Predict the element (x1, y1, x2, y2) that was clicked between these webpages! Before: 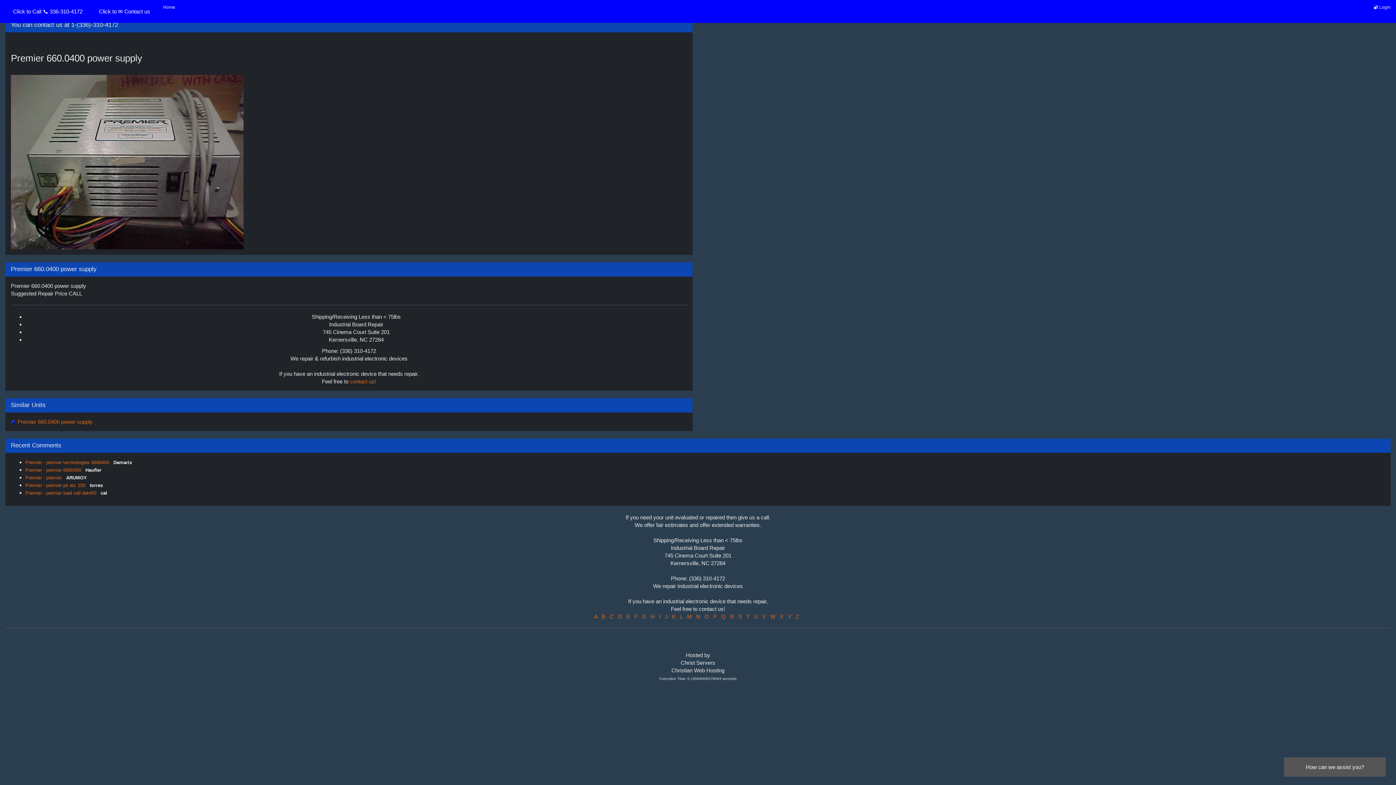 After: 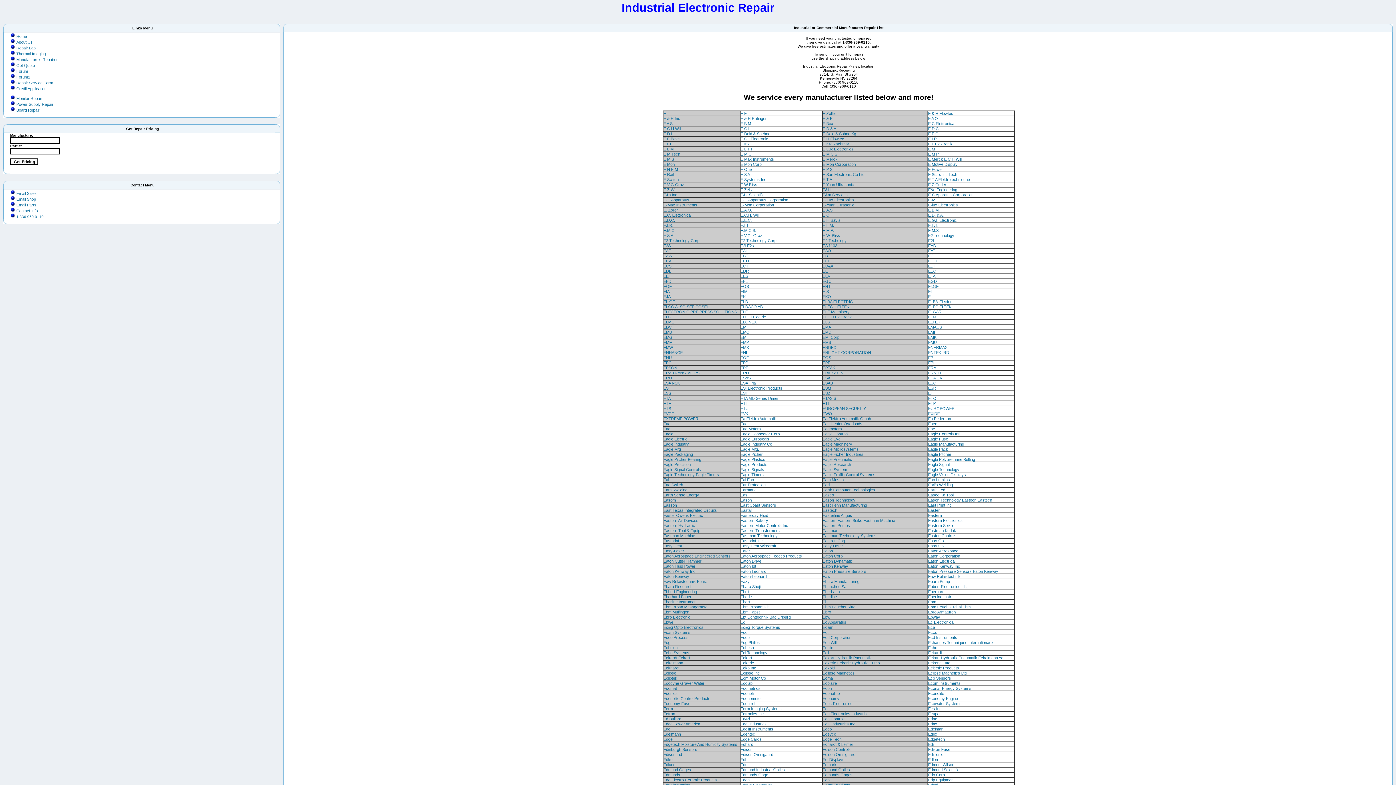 Action: label: E bbox: (626, 613, 630, 619)